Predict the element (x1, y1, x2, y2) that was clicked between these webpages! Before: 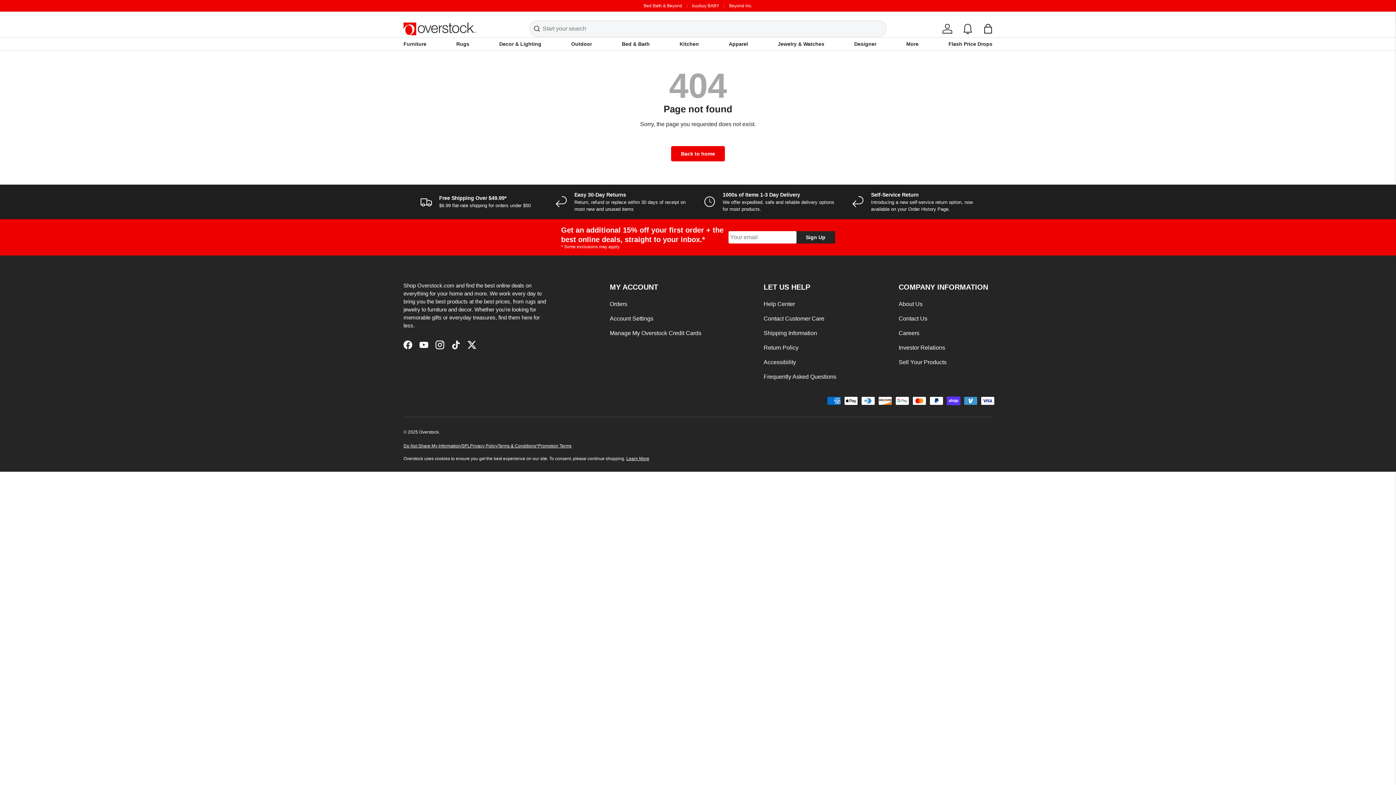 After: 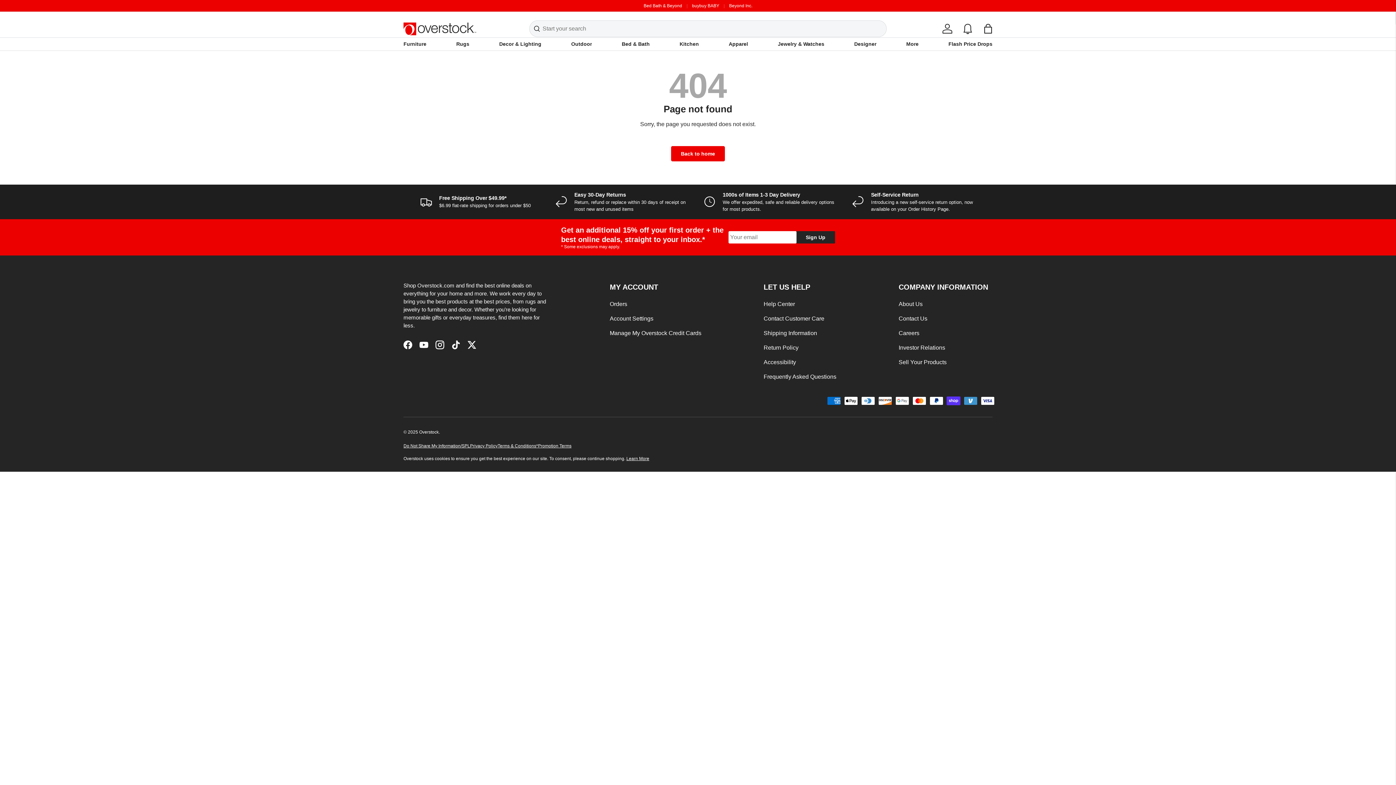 Action: label: Shipping Information bbox: (763, 330, 817, 336)